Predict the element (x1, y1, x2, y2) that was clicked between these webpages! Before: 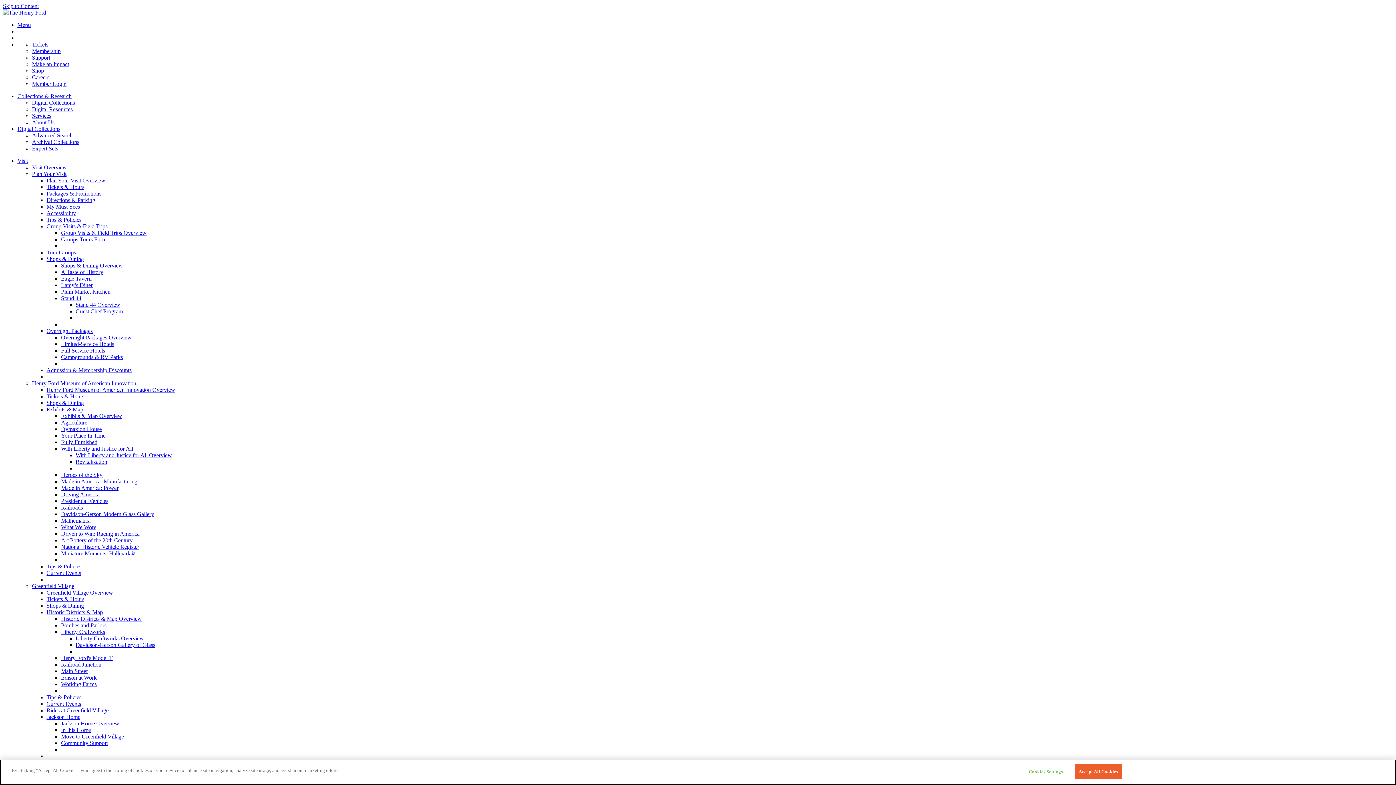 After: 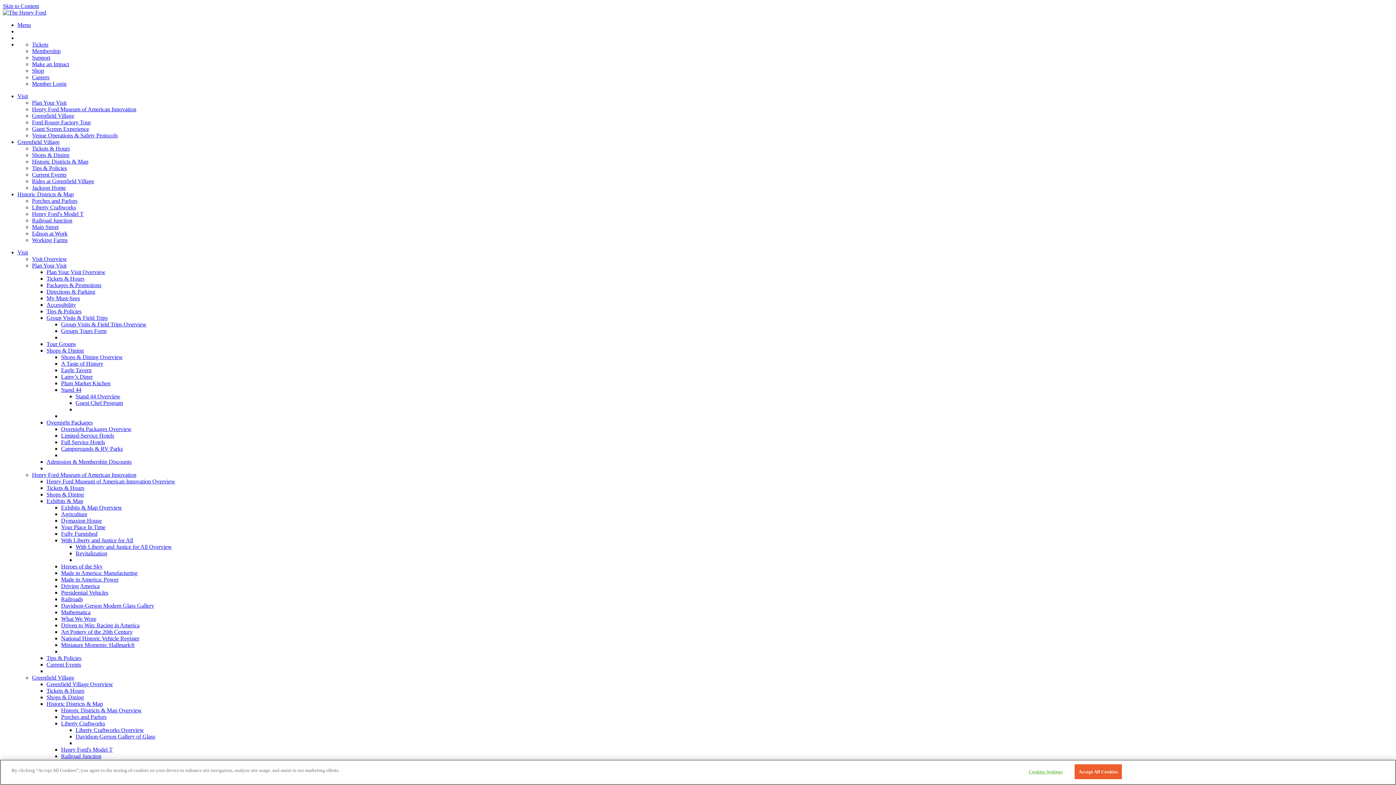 Action: bbox: (61, 616, 141, 622) label: Historic Districts & Map Overview